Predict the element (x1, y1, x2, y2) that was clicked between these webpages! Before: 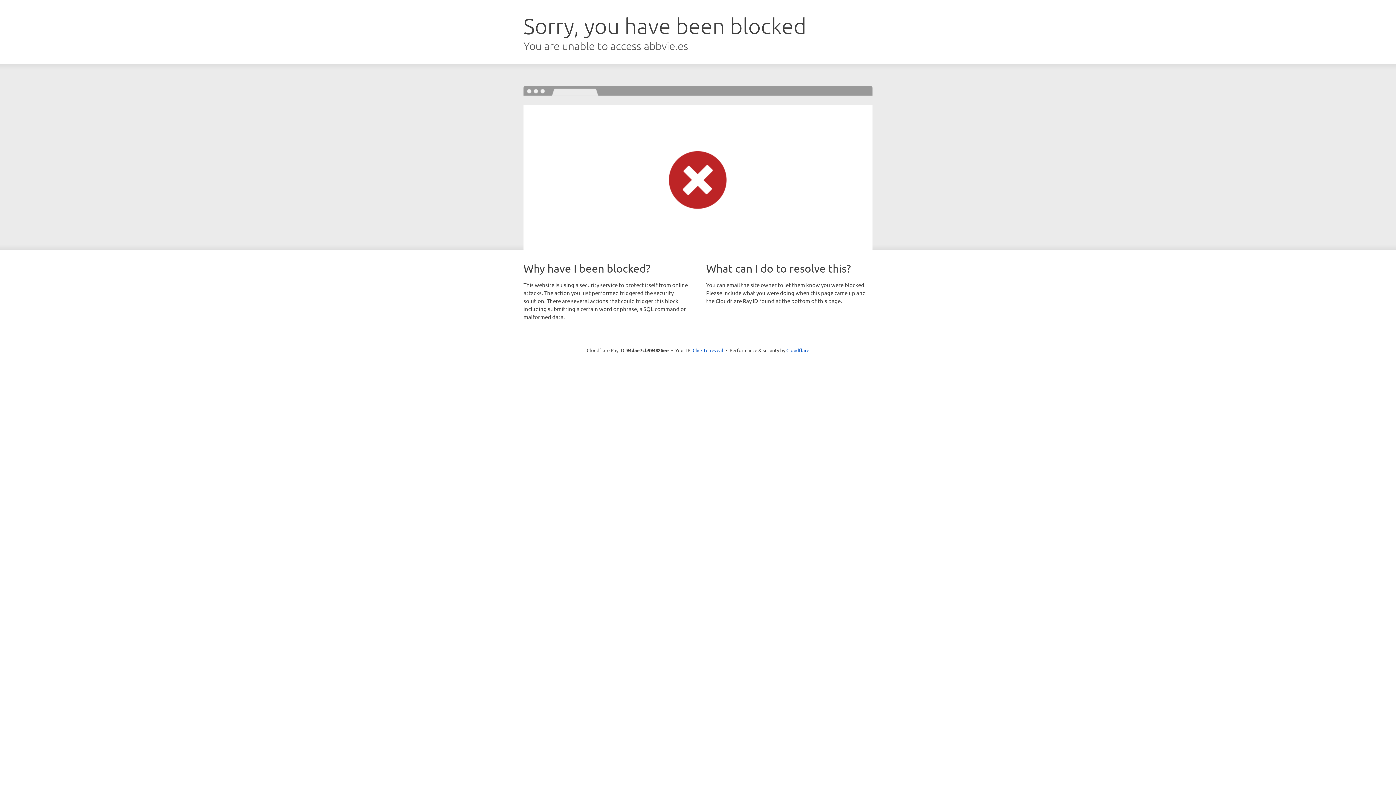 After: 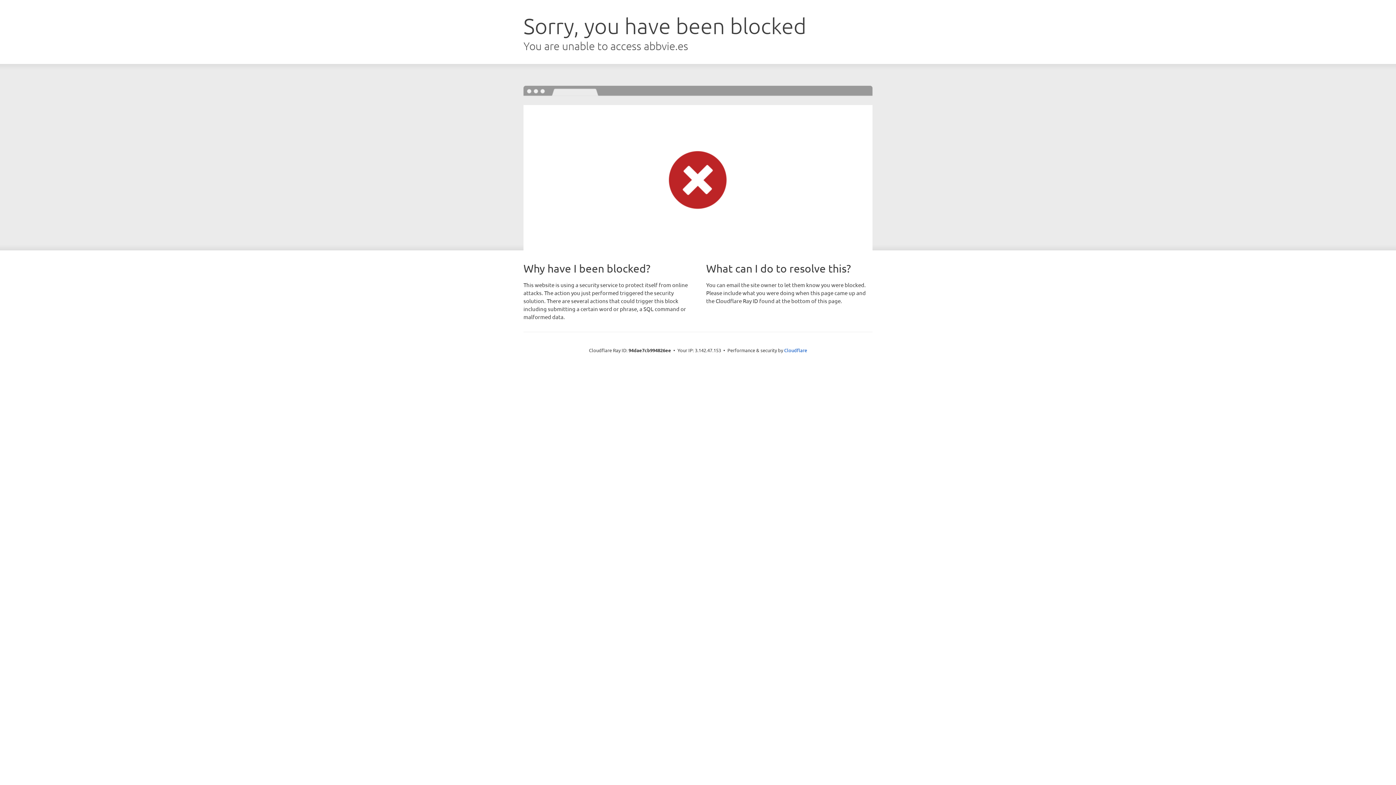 Action: bbox: (692, 346, 723, 353) label: Click to reveal